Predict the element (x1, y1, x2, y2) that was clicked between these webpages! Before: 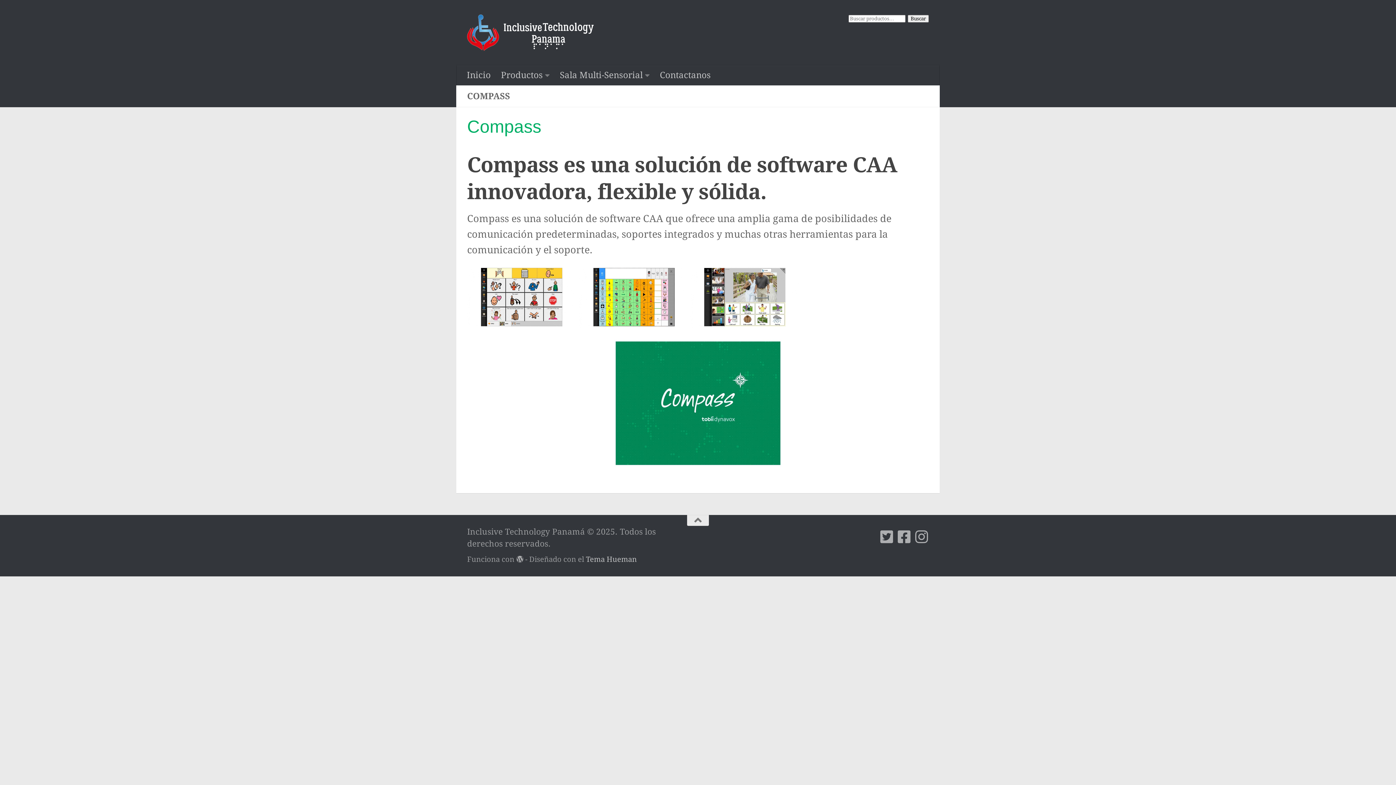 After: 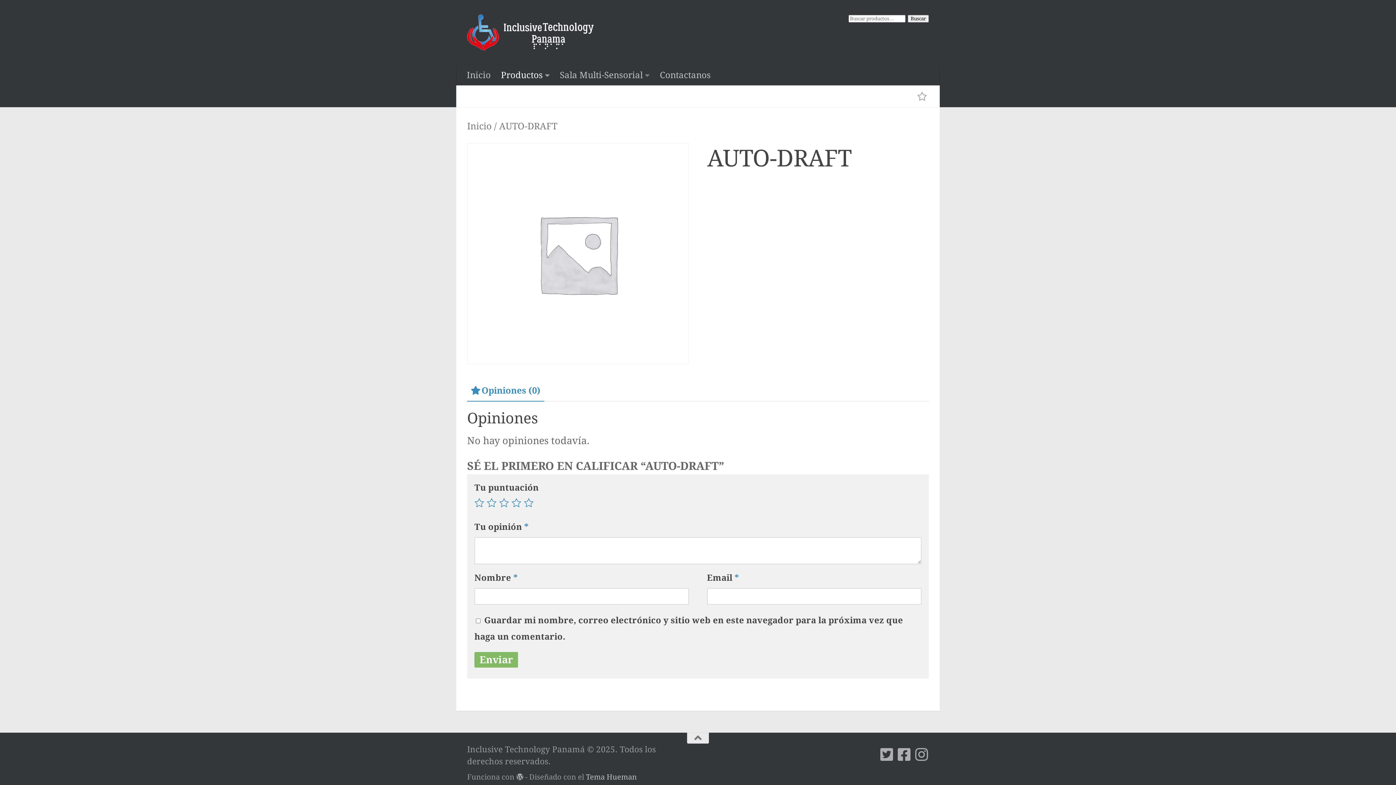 Action: bbox: (496, 65, 554, 85) label: Productos